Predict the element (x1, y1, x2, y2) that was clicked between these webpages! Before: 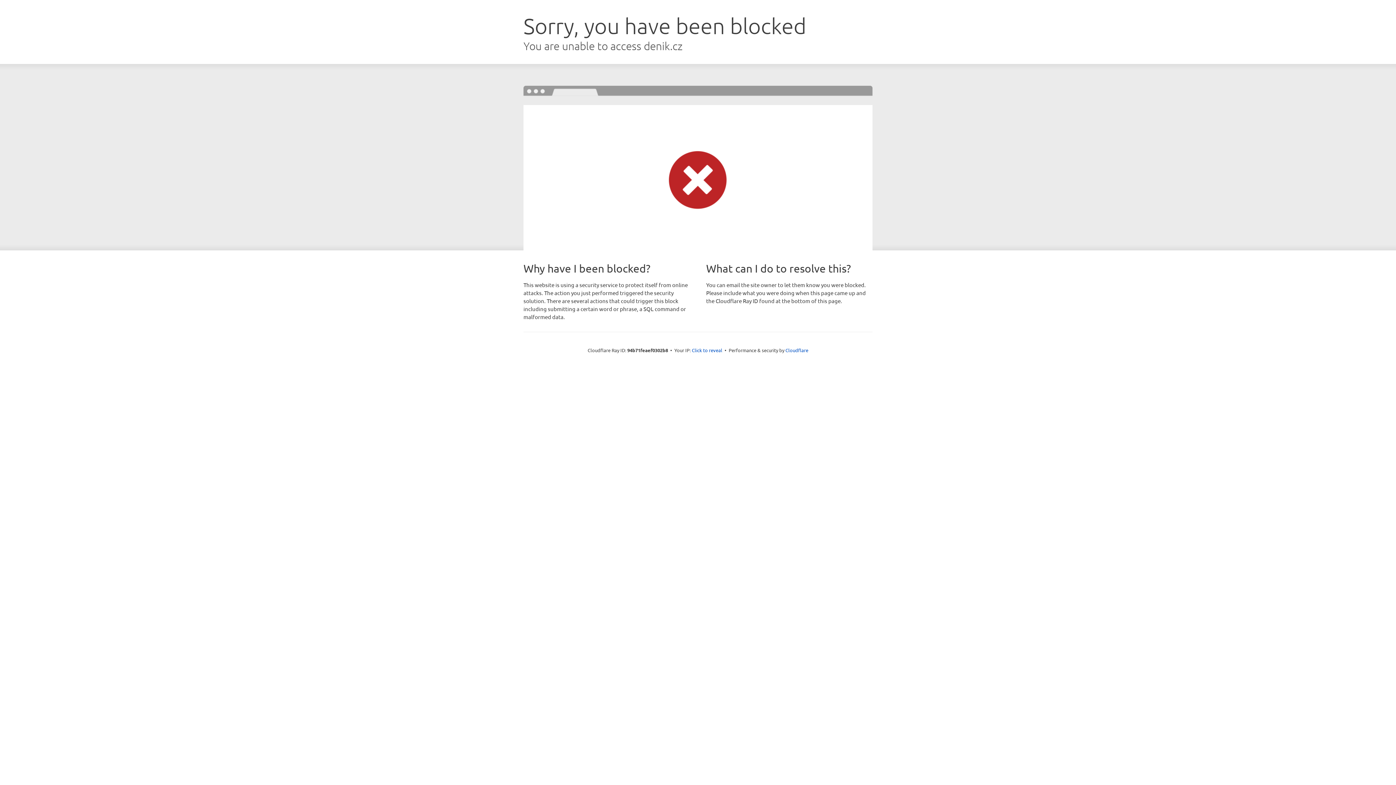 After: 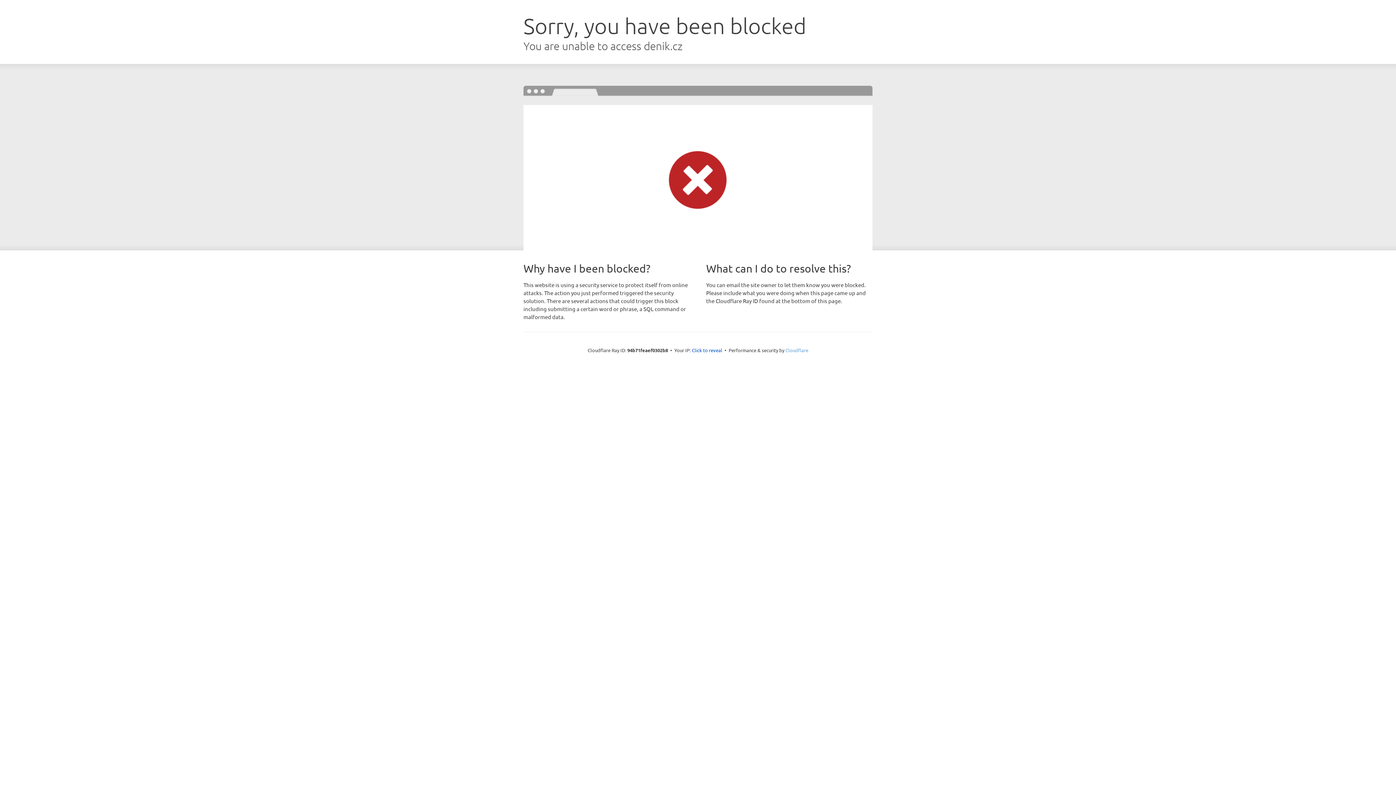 Action: bbox: (785, 347, 808, 353) label: Cloudflare